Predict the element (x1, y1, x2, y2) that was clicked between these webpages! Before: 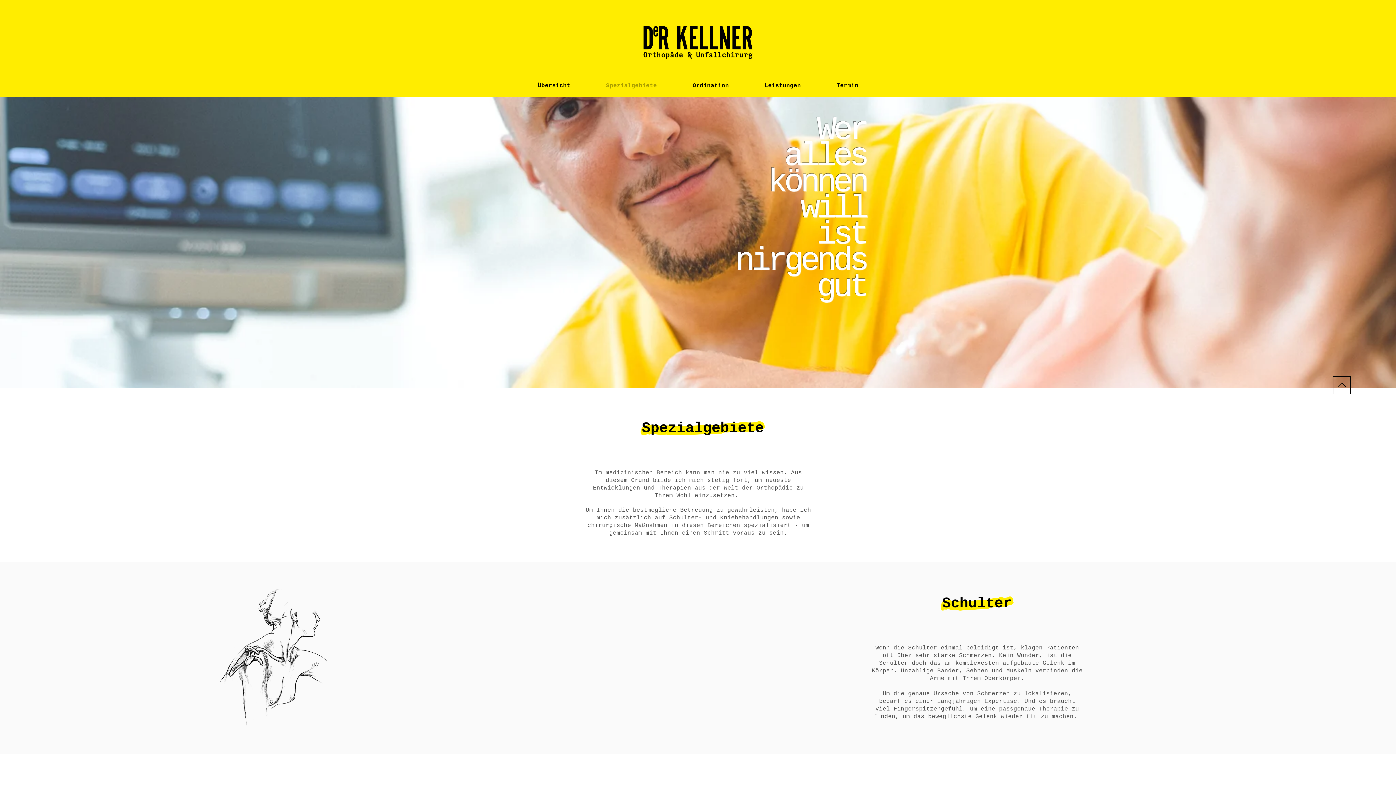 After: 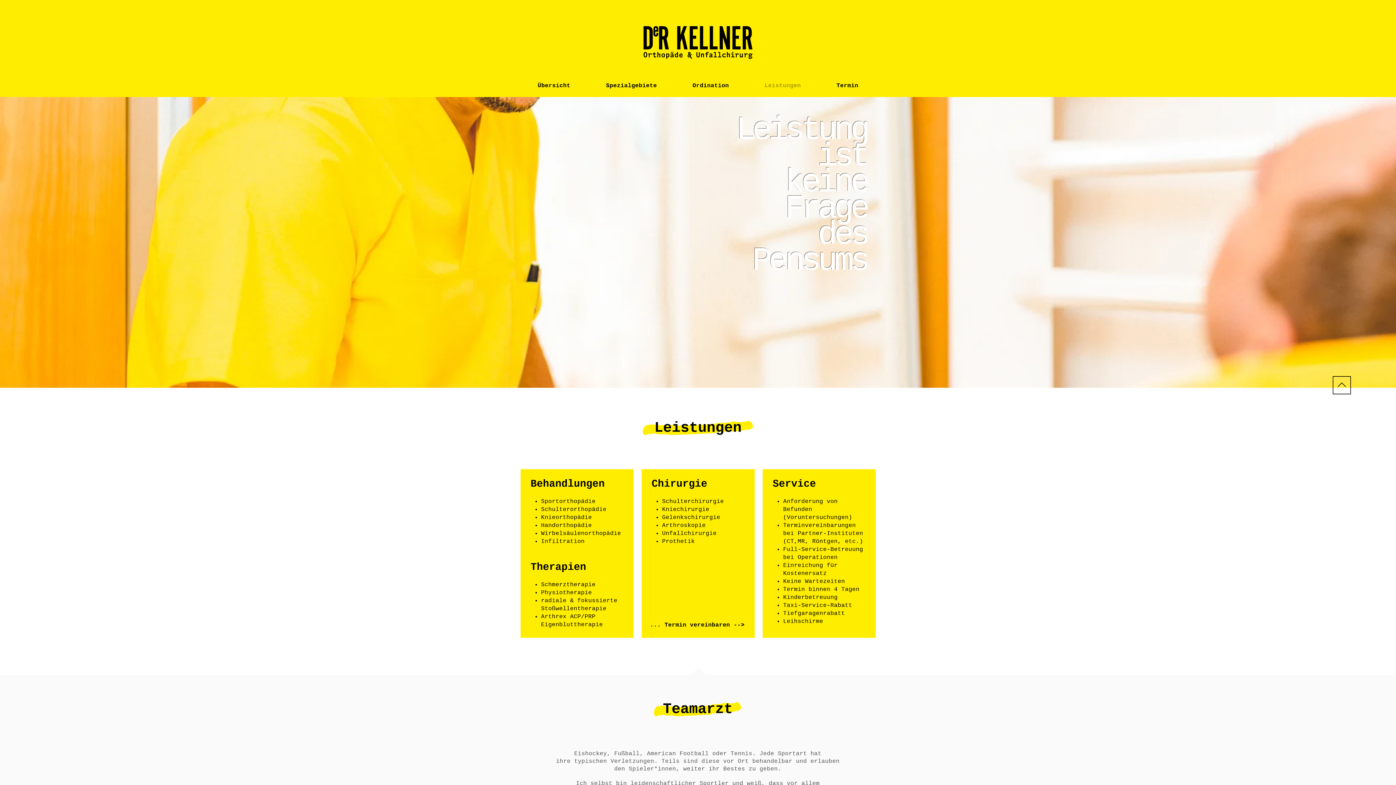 Action: label: Leistungen bbox: (746, 77, 818, 94)